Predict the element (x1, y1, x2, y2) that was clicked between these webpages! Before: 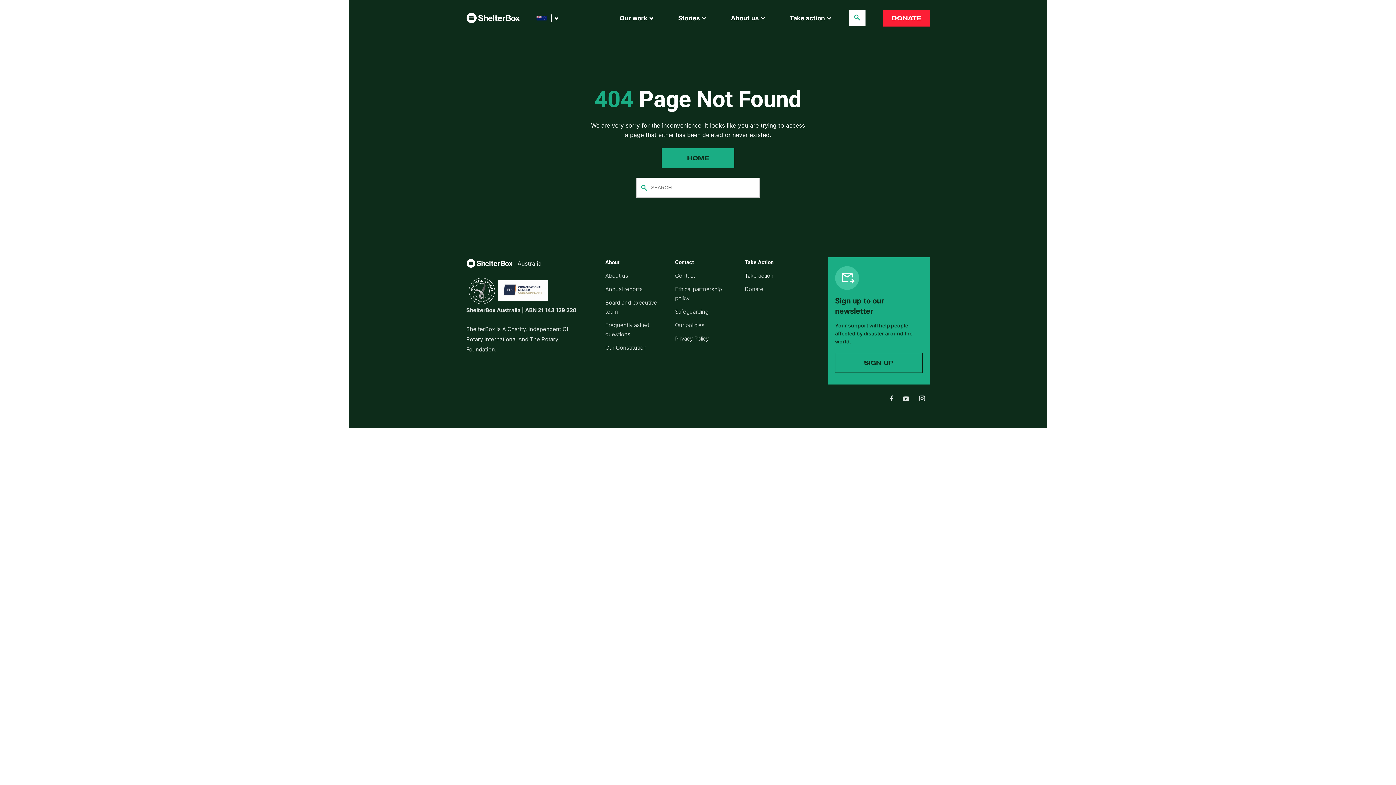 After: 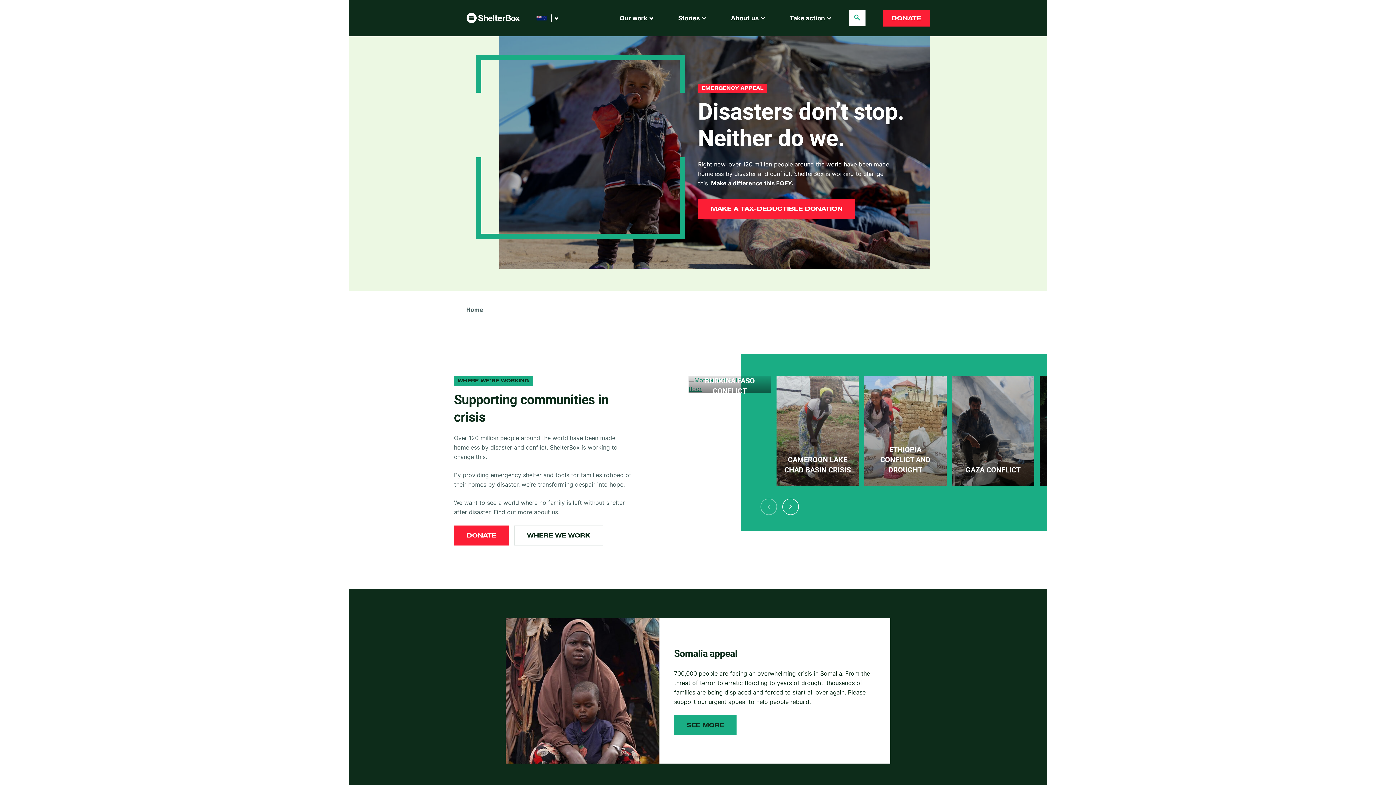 Action: bbox: (466, 12, 524, 23)